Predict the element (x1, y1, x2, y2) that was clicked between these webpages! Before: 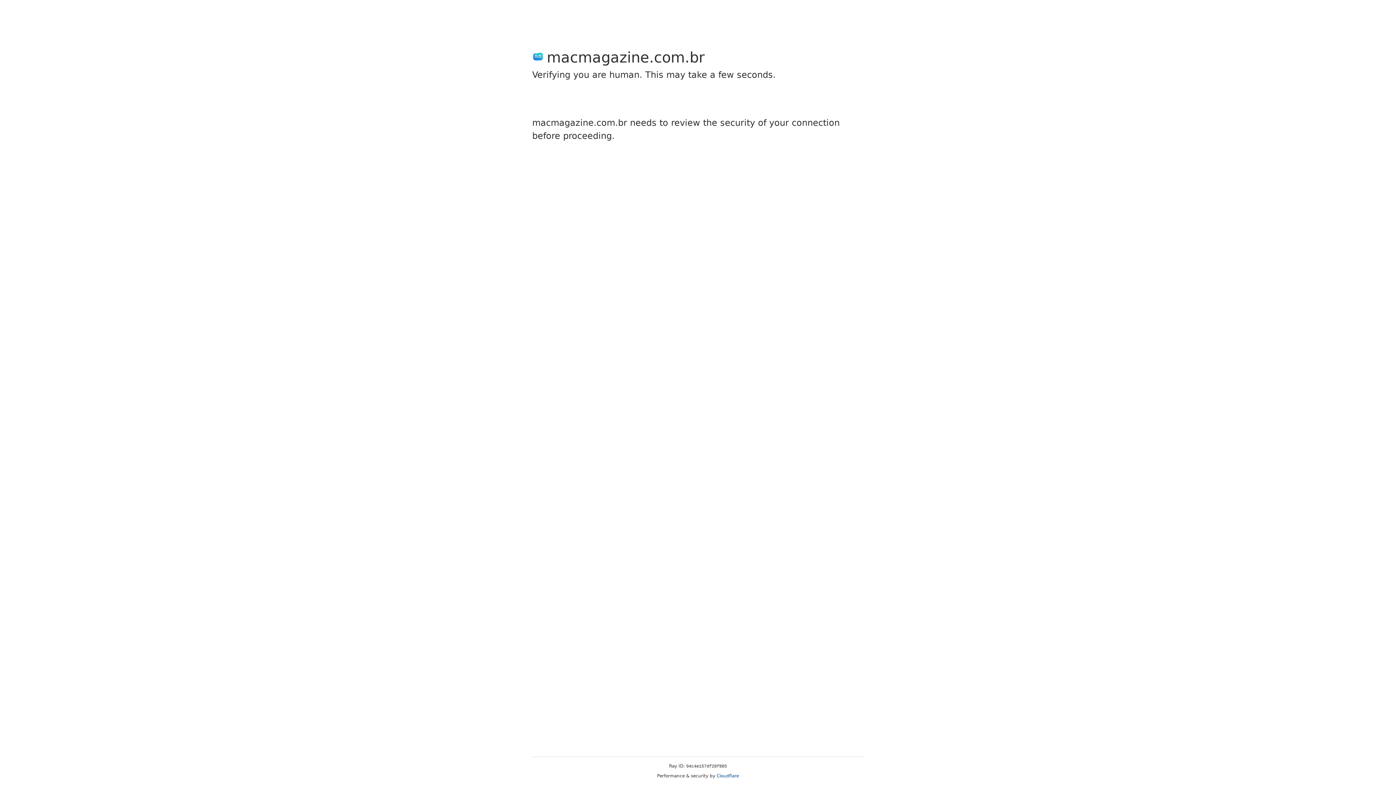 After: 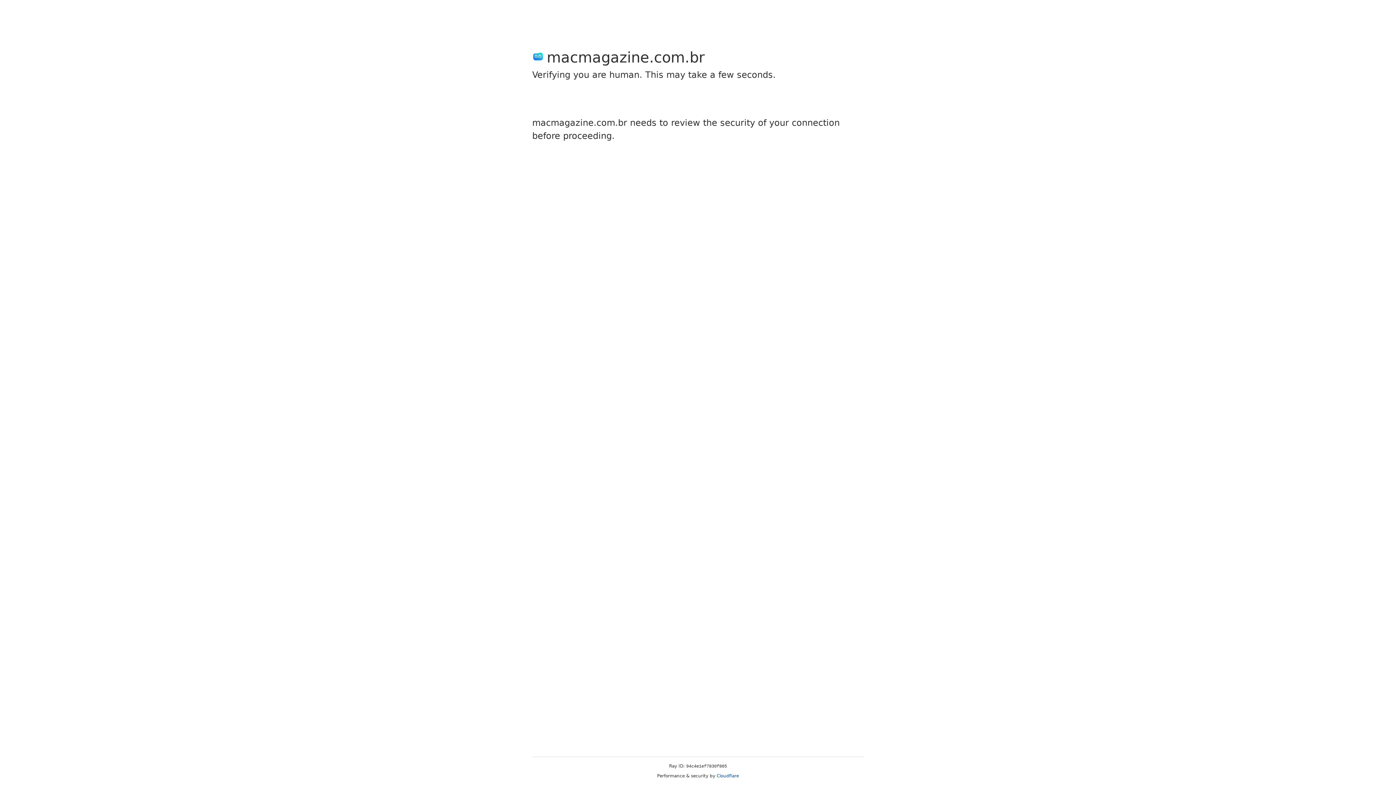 Action: bbox: (716, 773, 739, 778) label: Cloudflare